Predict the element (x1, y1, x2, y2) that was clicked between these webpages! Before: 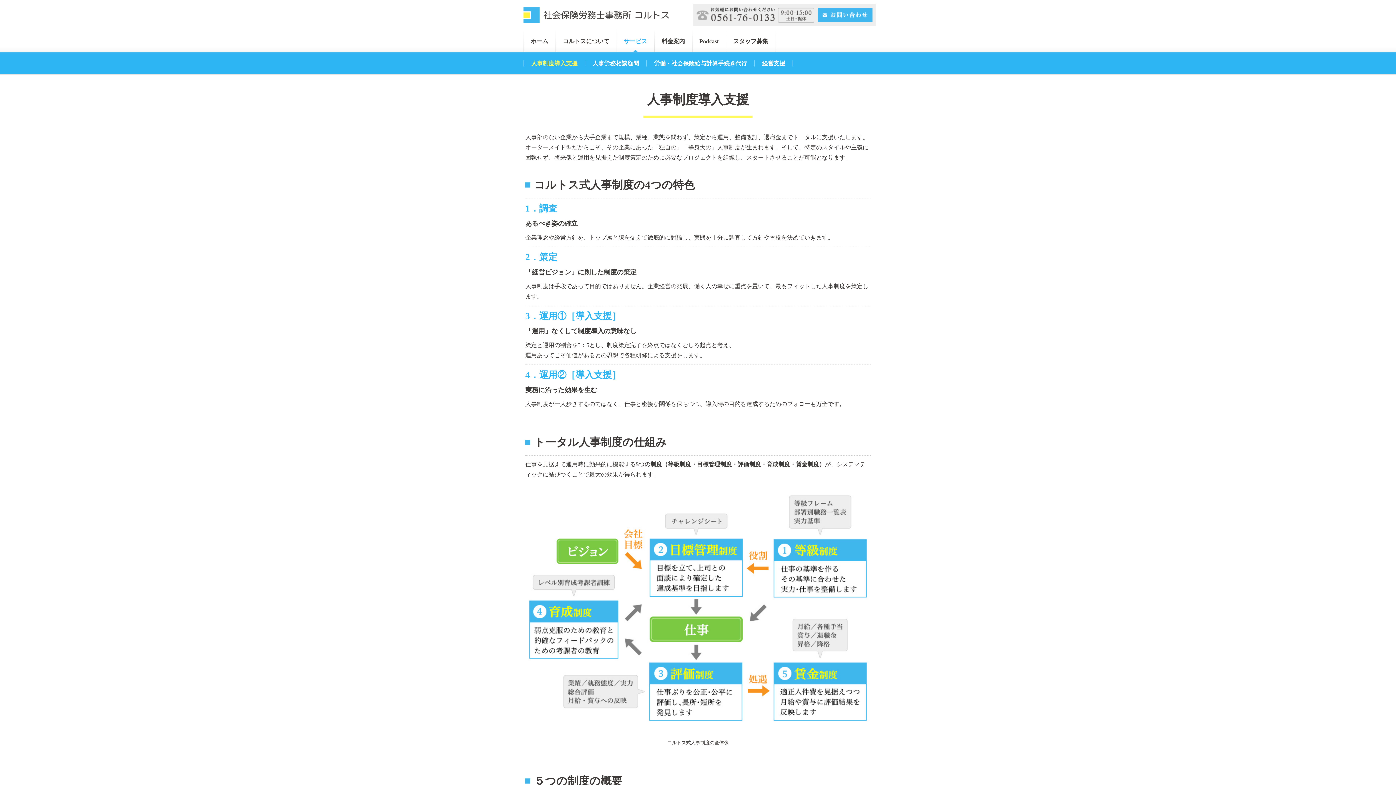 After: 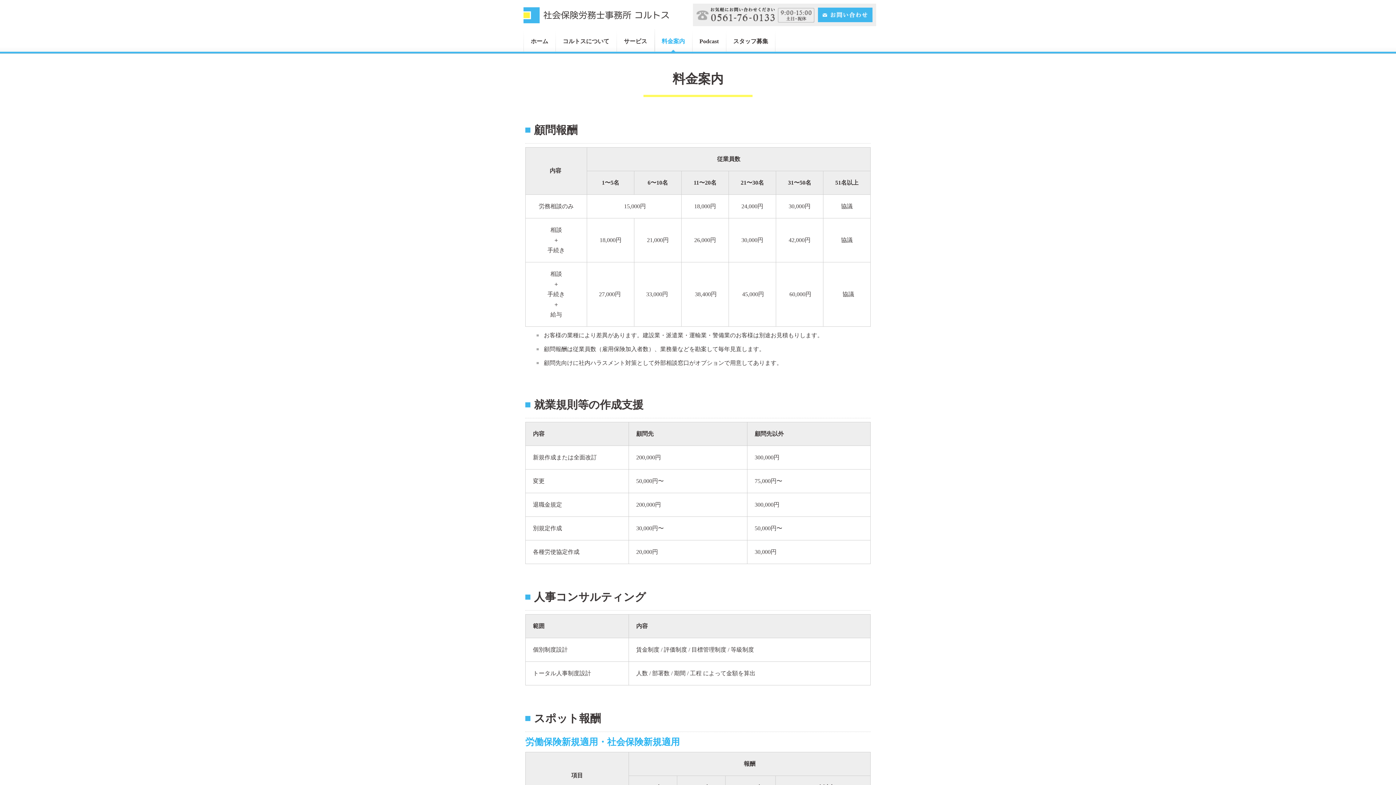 Action: bbox: (654, 29, 692, 52) label: 料金案内